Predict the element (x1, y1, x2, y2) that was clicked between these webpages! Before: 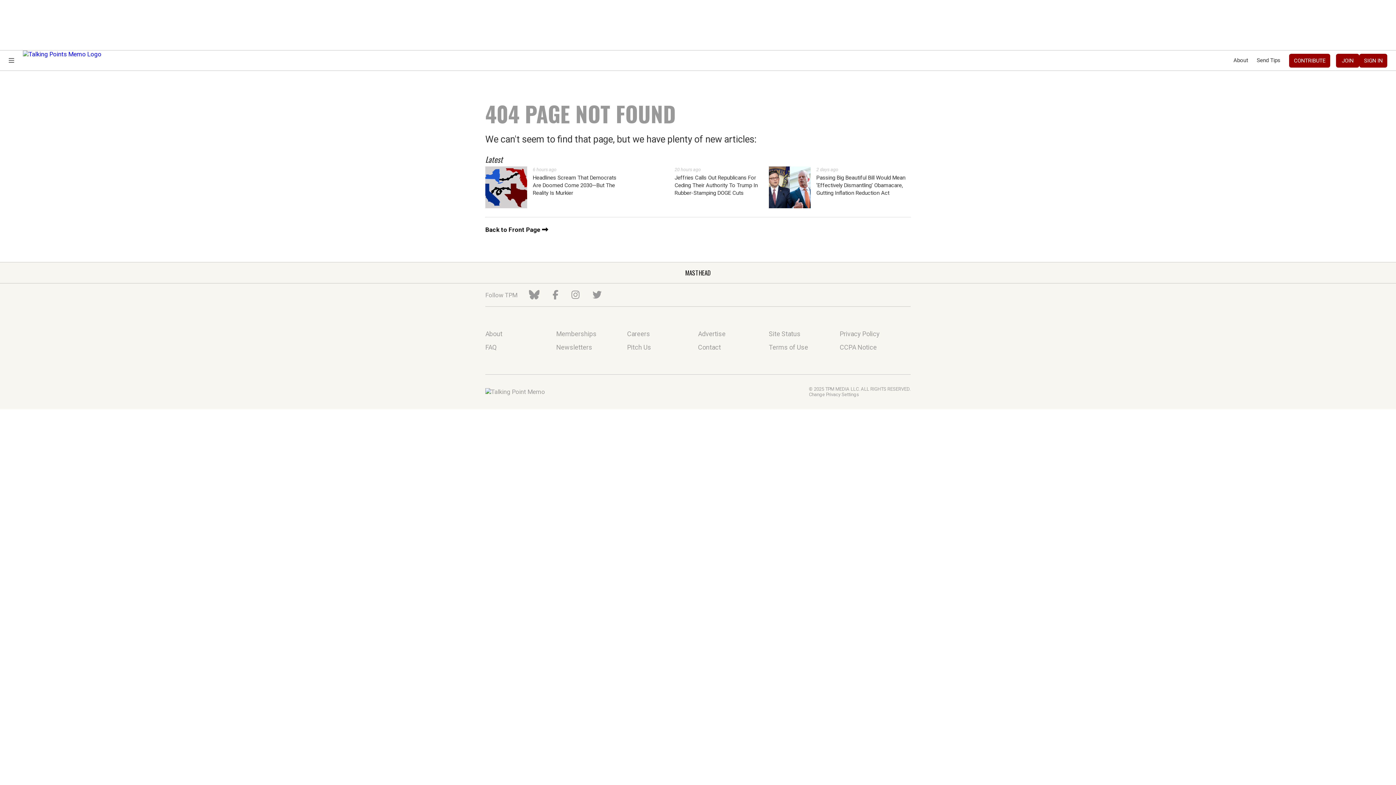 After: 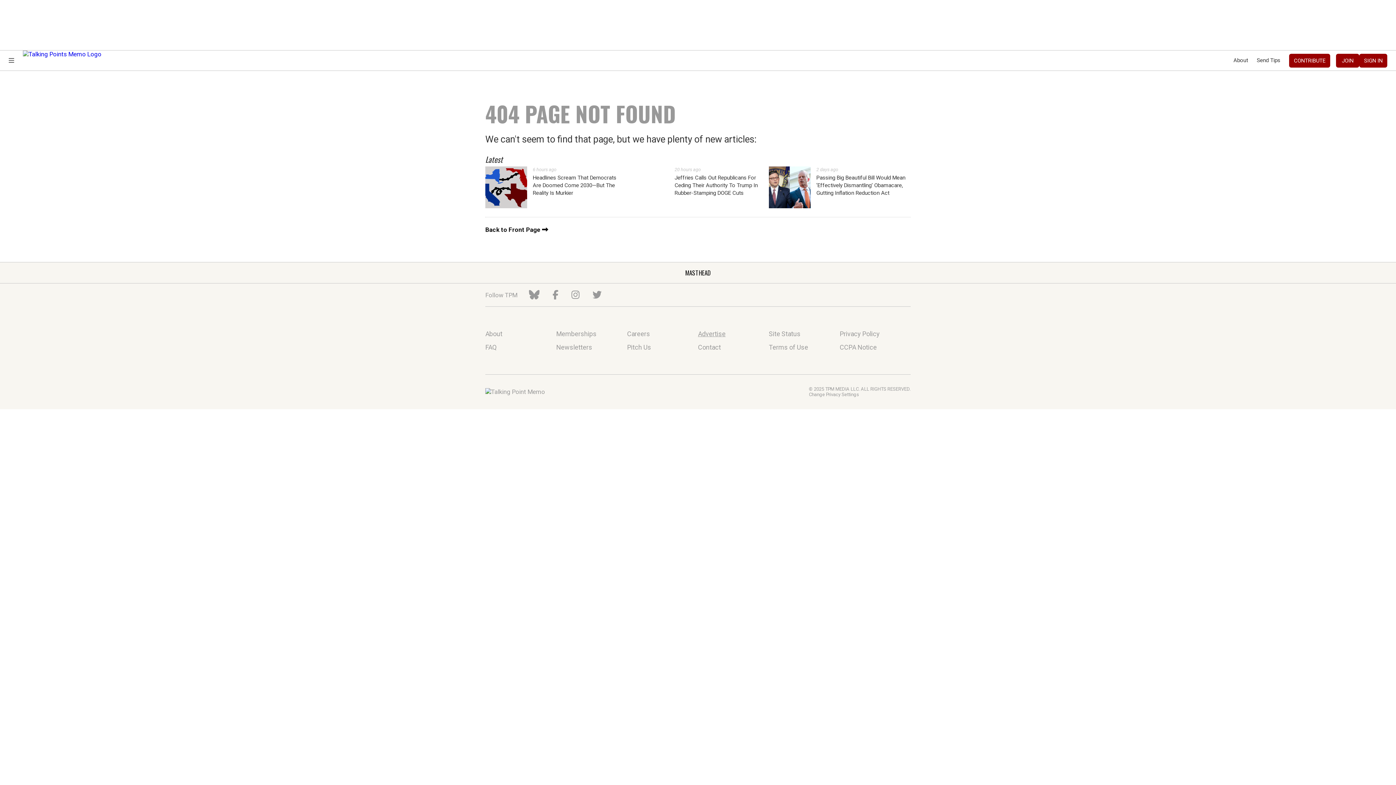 Action: bbox: (698, 330, 769, 337) label: Advertise